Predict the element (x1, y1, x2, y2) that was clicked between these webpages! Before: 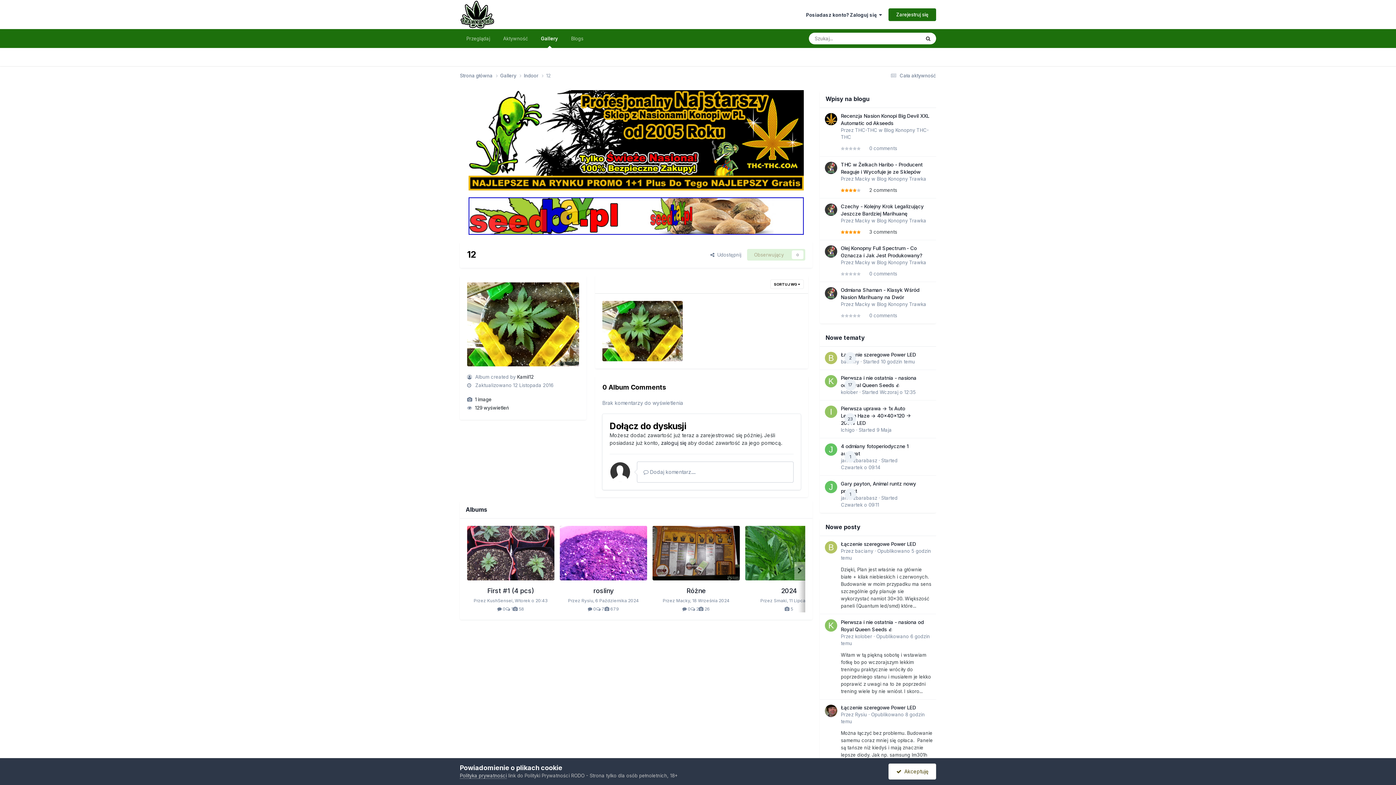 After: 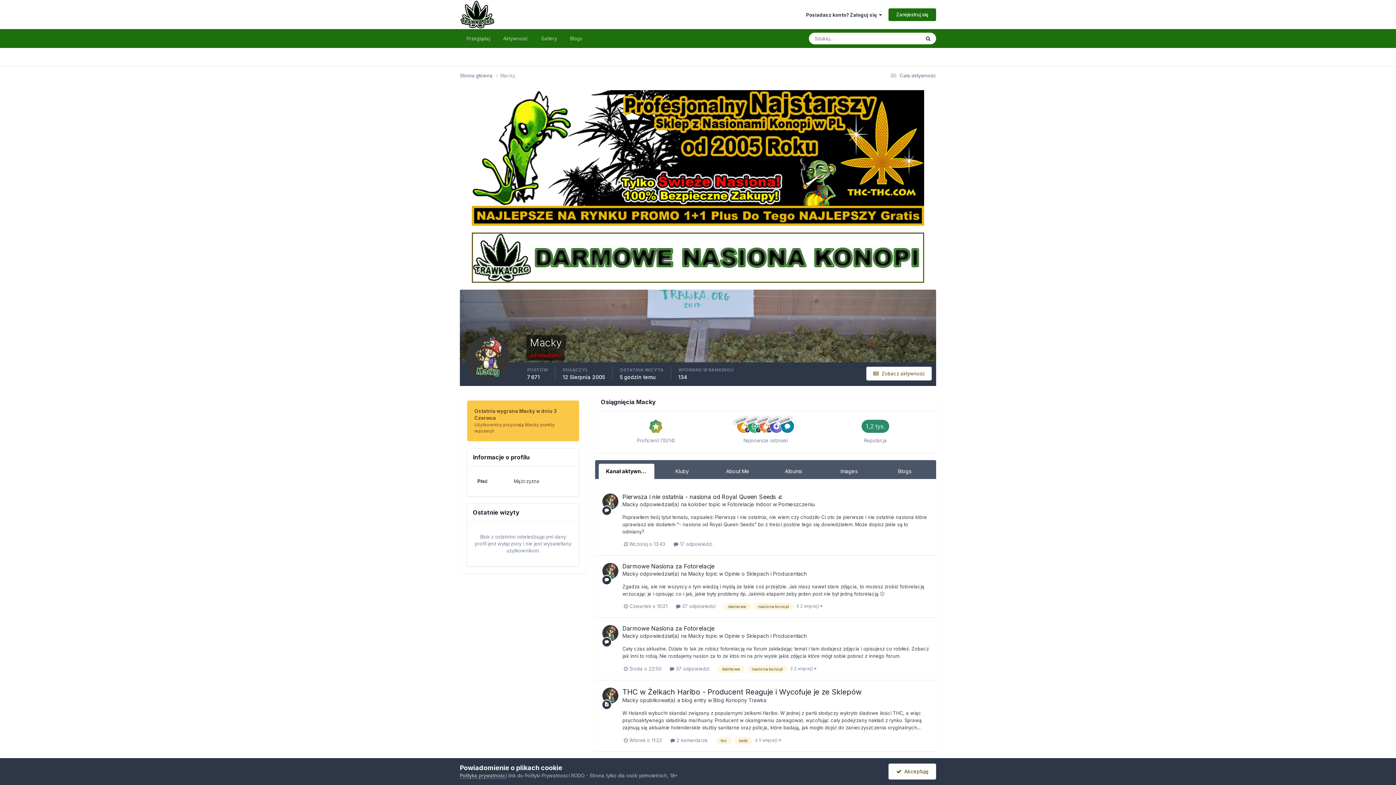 Action: bbox: (855, 217, 870, 223) label: Macky